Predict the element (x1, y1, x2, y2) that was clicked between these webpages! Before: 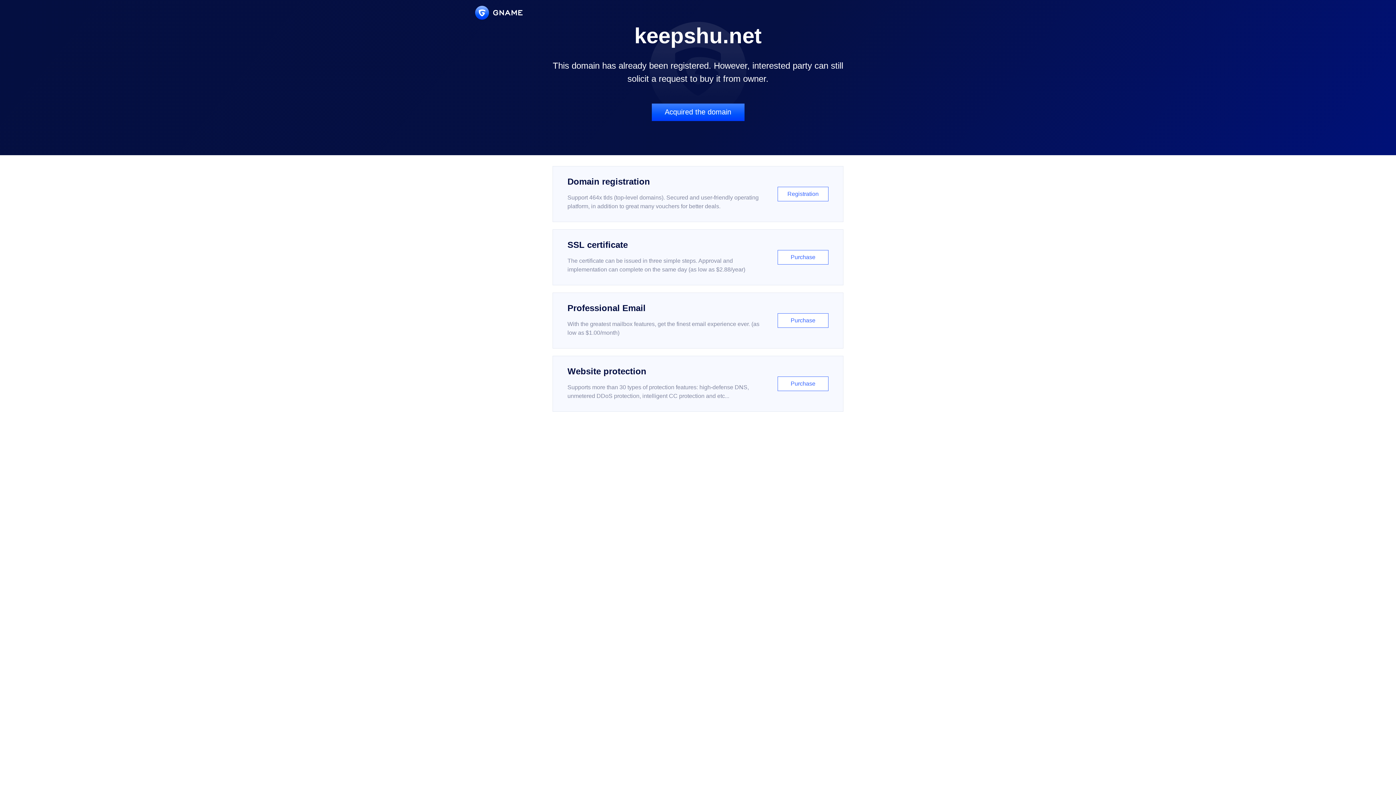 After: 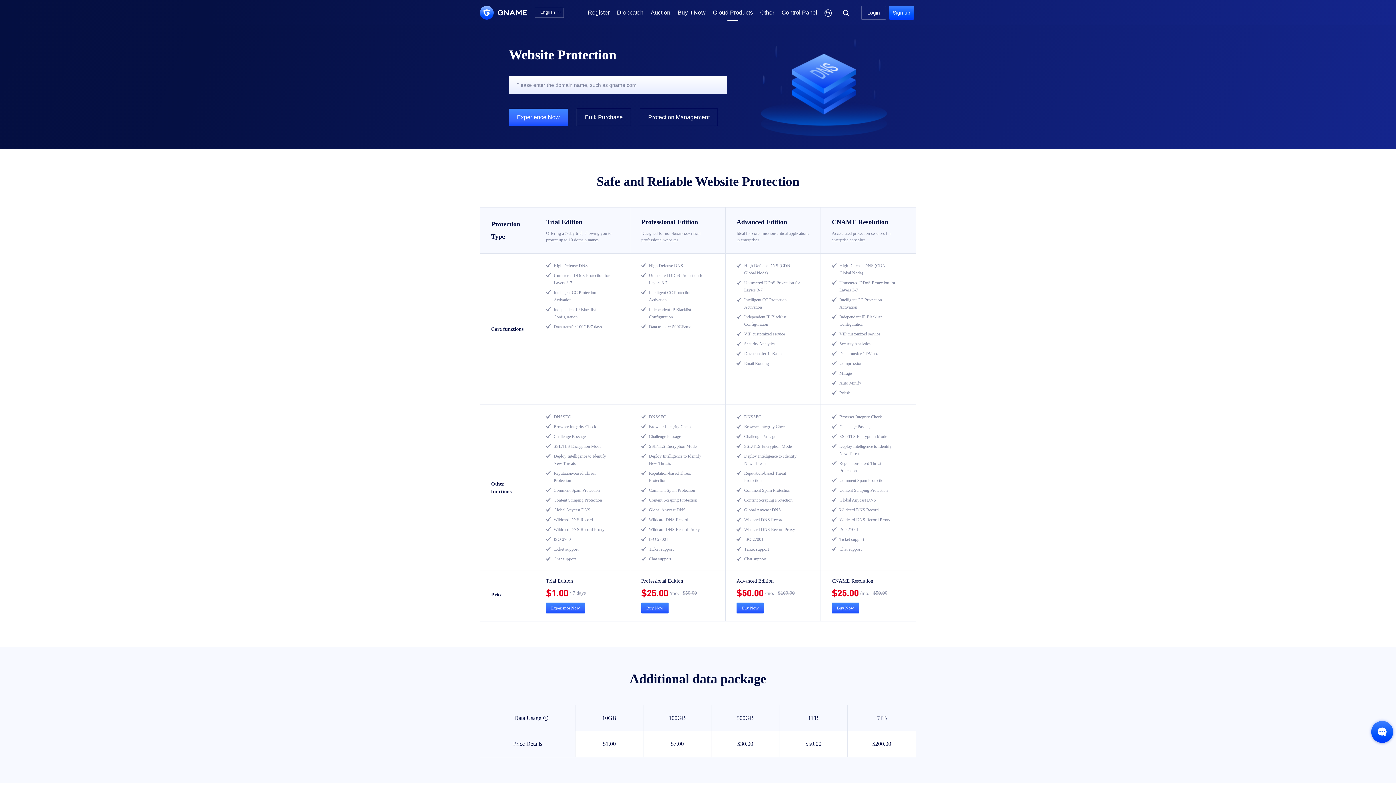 Action: bbox: (552, 356, 843, 412) label: Website protection

Supports more than 30 types of protection features: high-defense DNS, unmetered DDoS protection, intelligent CC protection and etc...

Purchase